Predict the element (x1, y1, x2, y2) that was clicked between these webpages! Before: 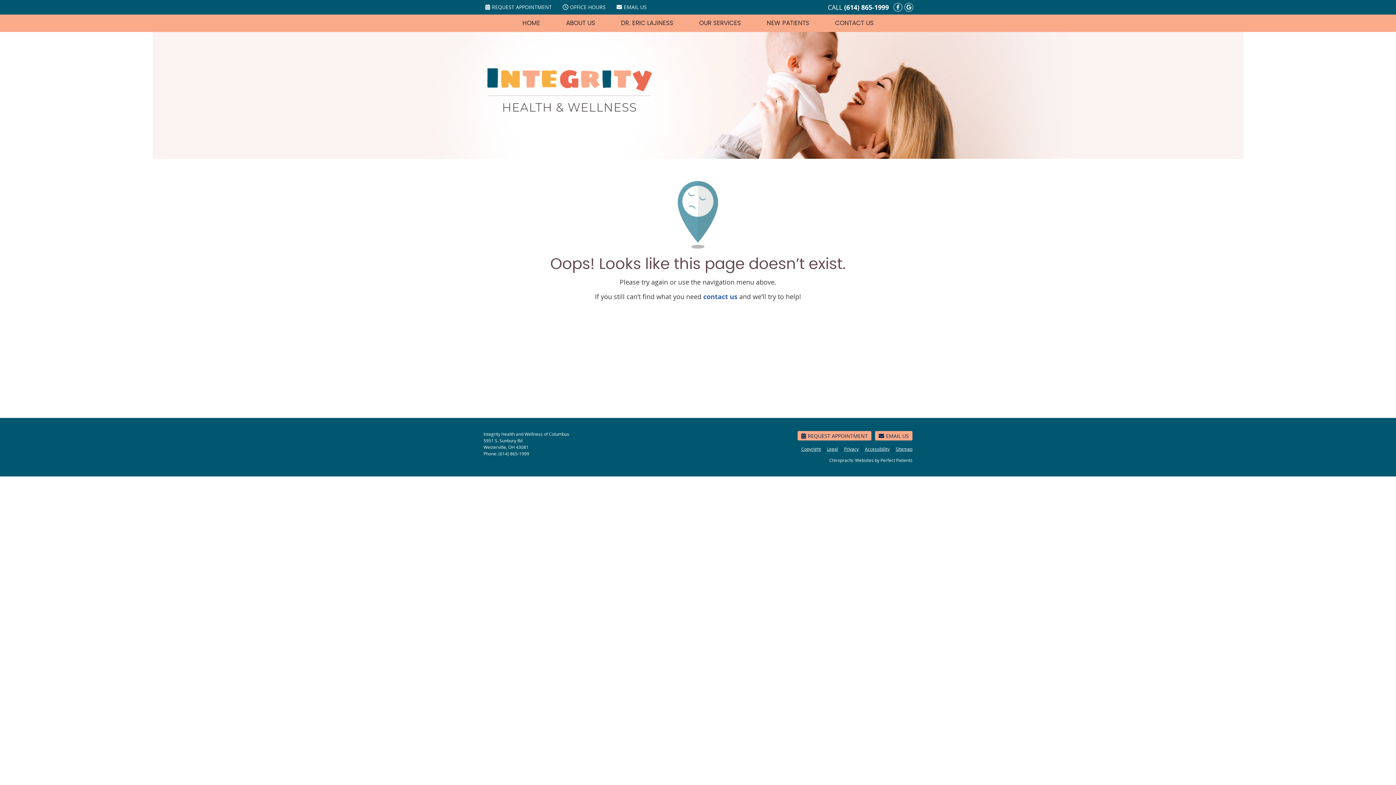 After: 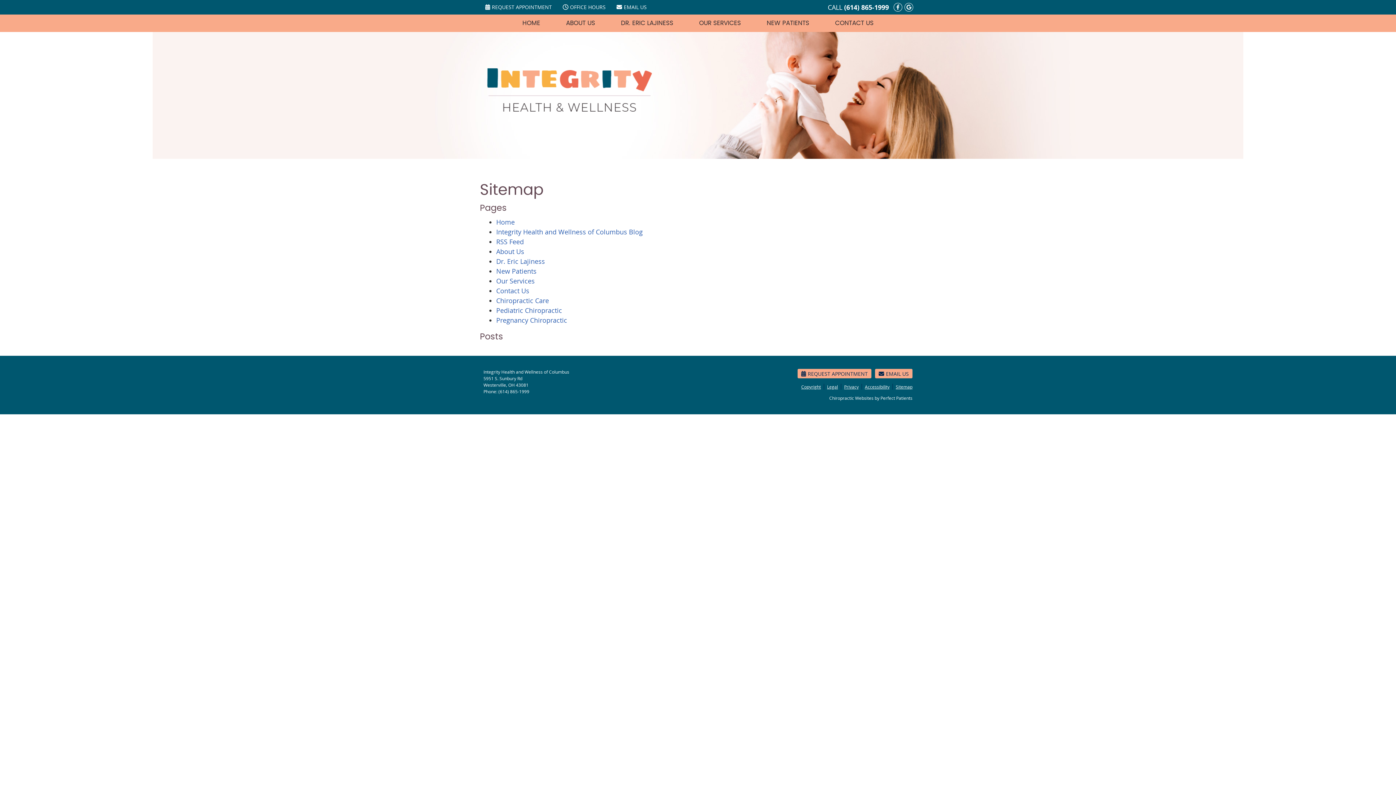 Action: bbox: (893, 446, 912, 452) label: Sitemap